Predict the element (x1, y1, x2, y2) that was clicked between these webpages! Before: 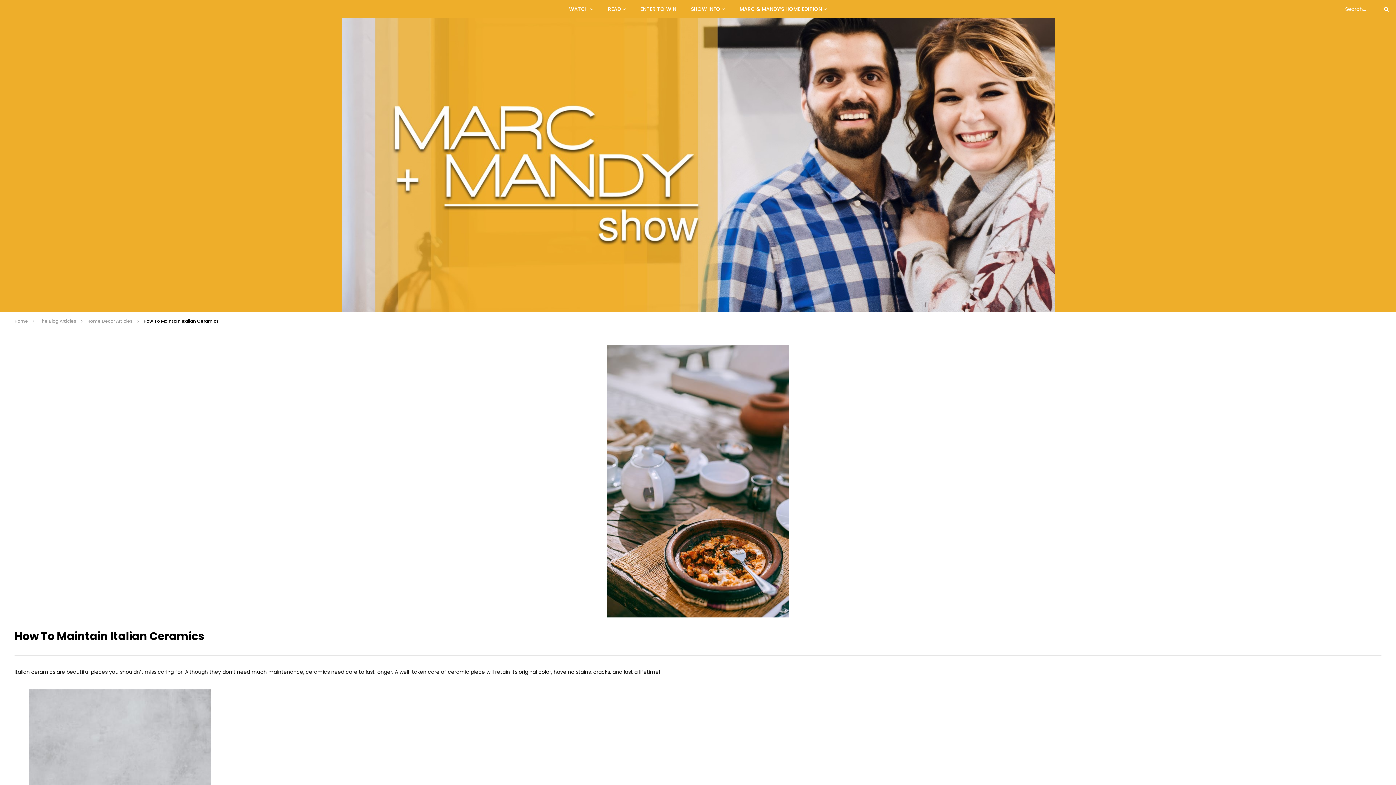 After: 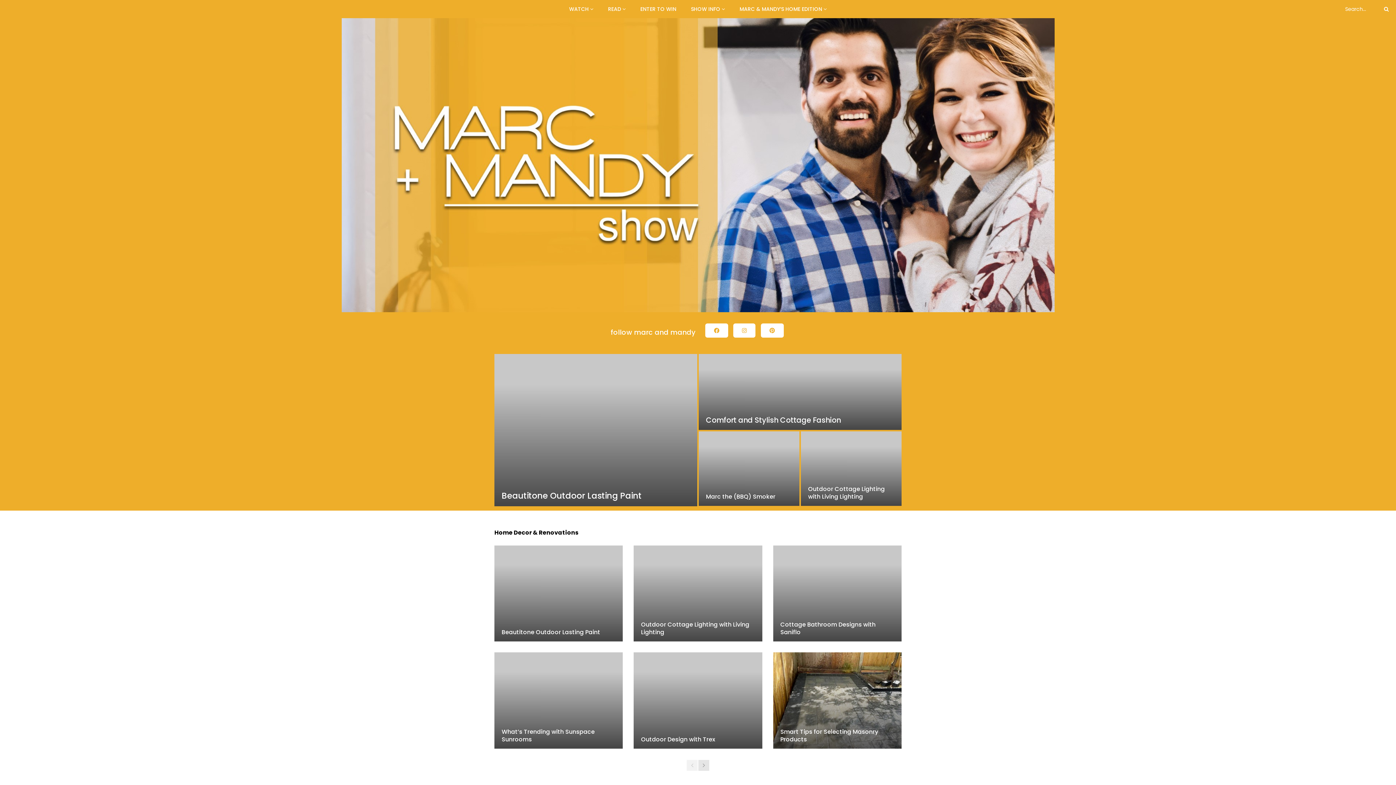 Action: bbox: (14, 318, 28, 324) label: Home